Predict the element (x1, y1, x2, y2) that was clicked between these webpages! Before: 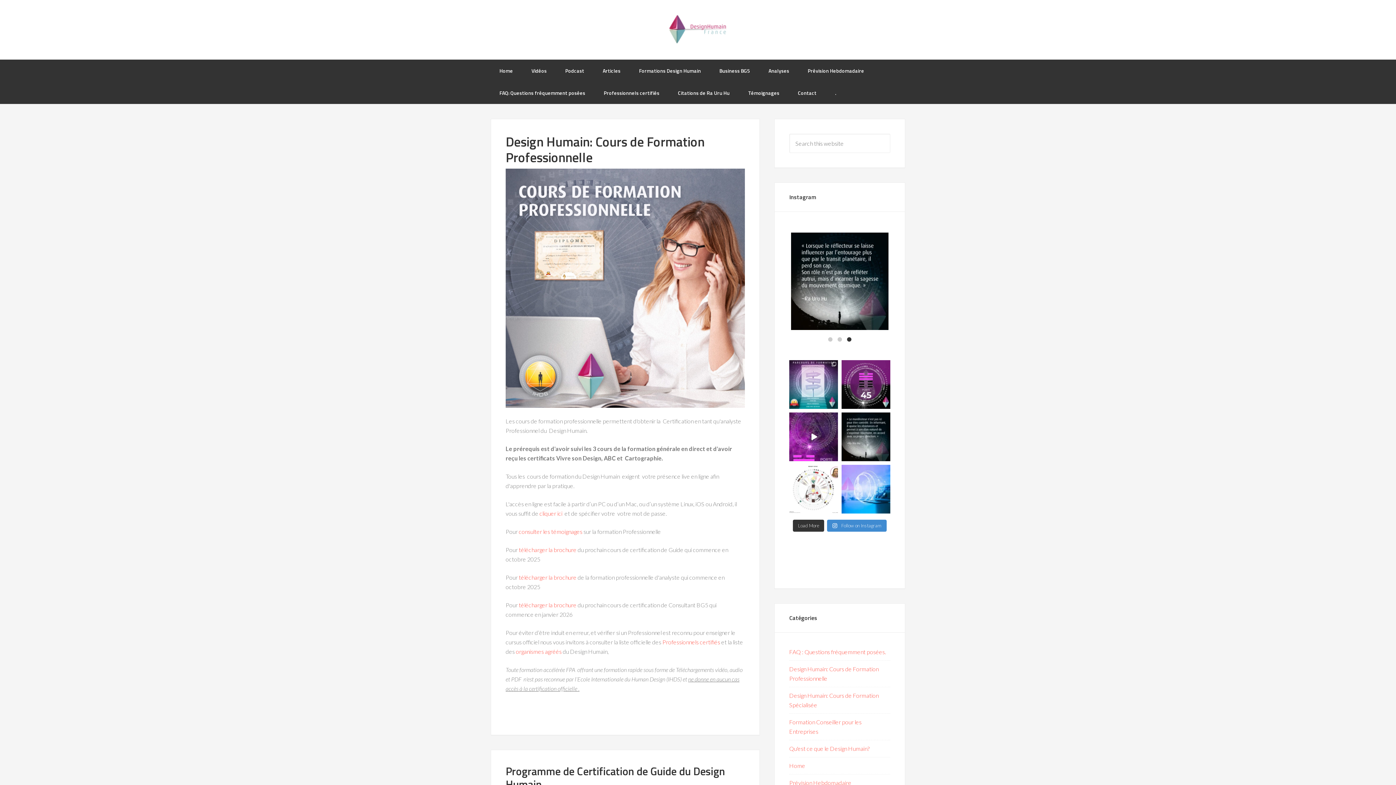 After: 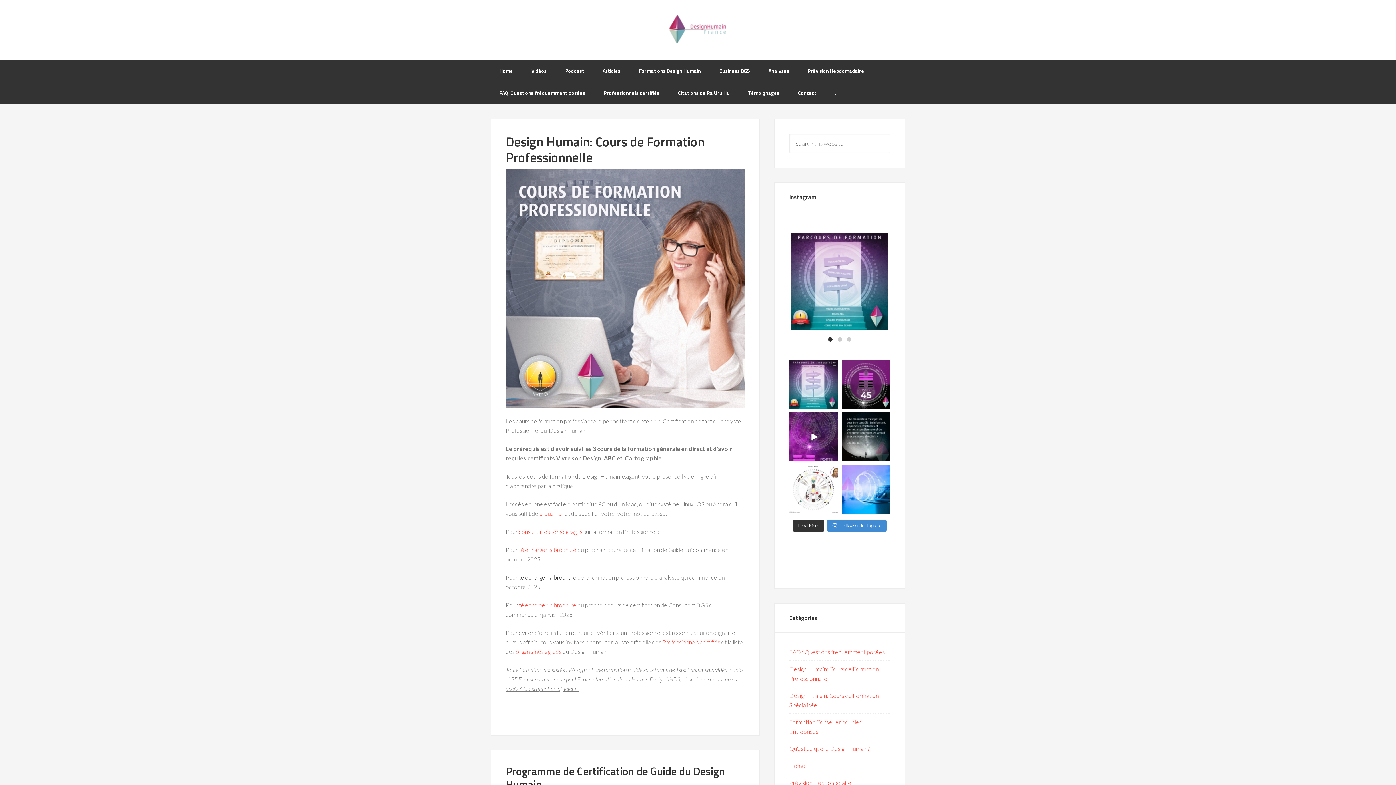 Action: label: télécharger la brochure bbox: (518, 574, 576, 581)